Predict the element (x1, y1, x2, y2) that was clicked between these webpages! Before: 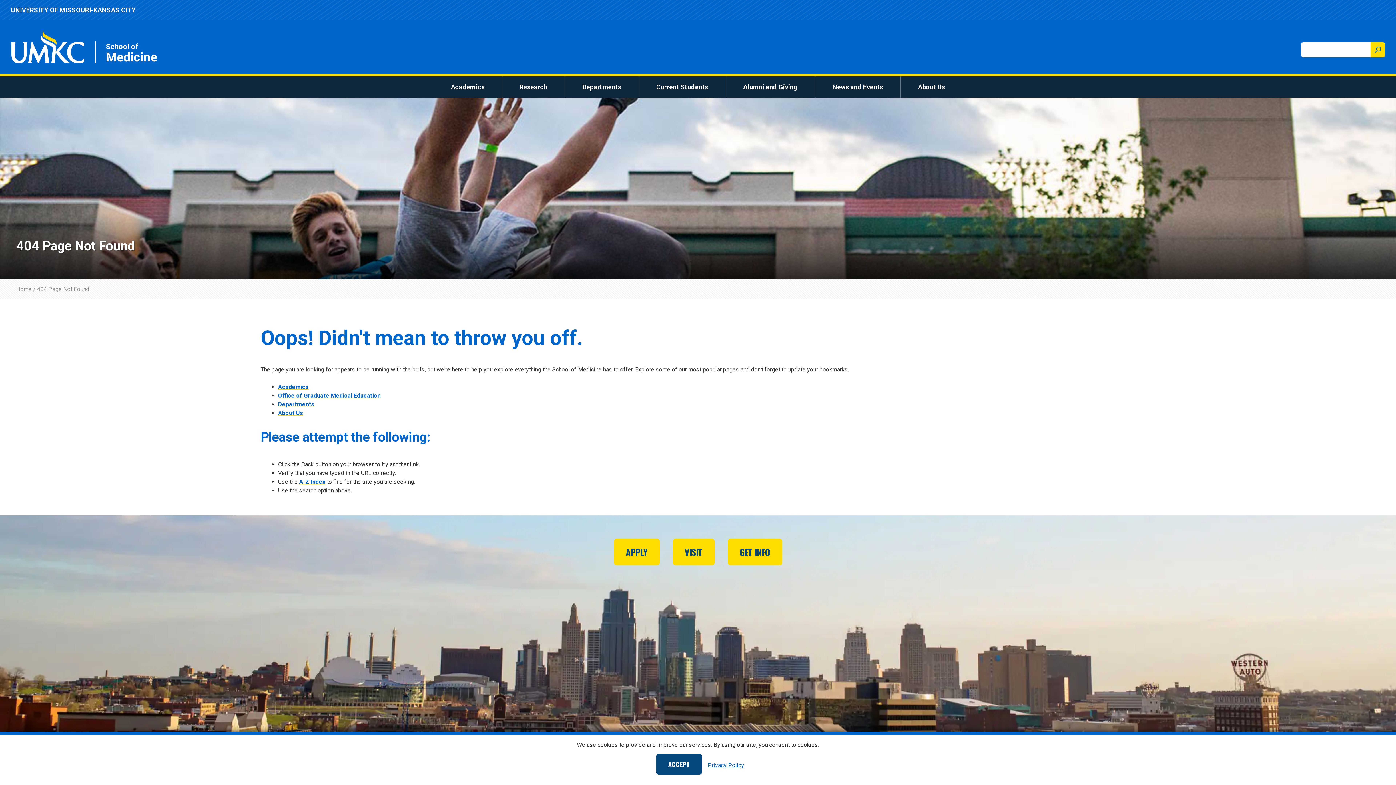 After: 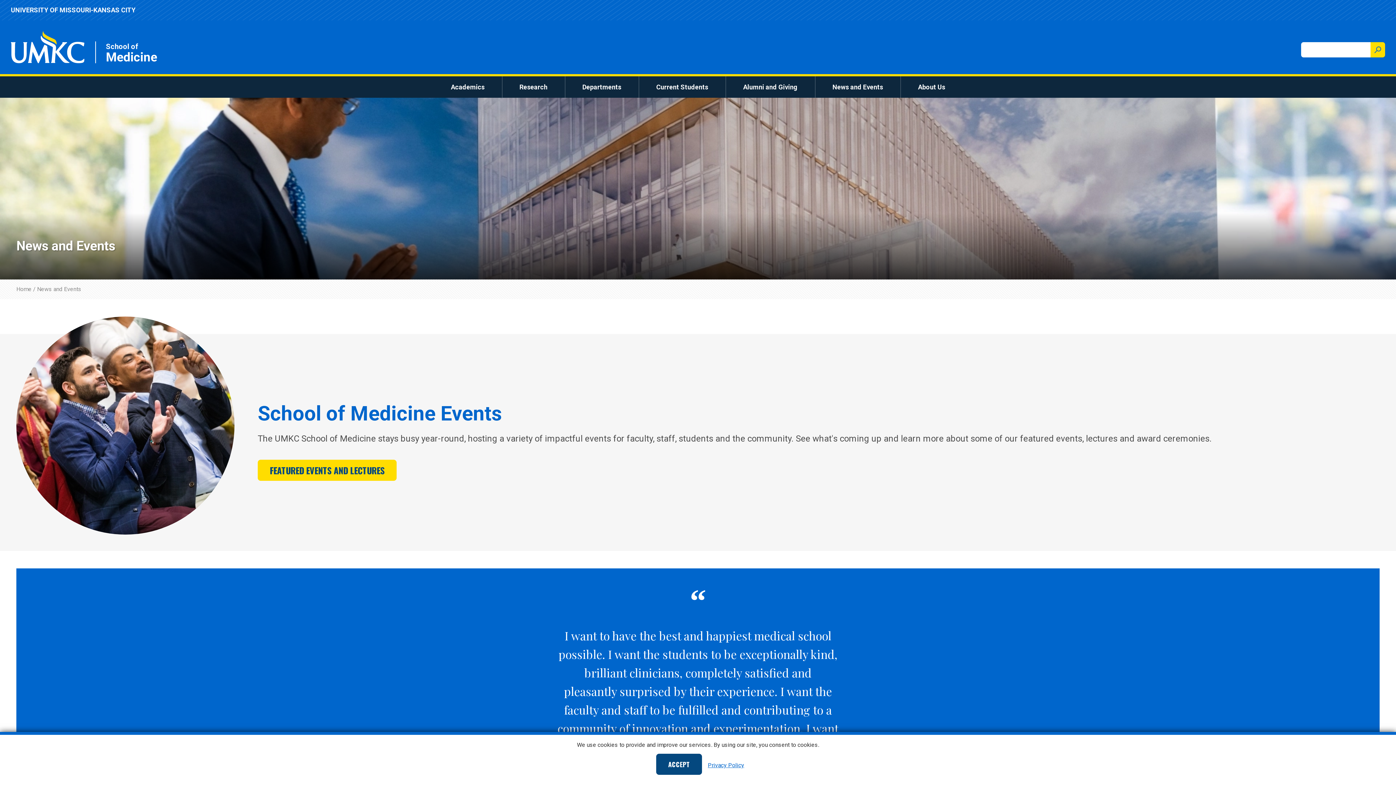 Action: label: News and Events bbox: (826, 79, 889, 94)